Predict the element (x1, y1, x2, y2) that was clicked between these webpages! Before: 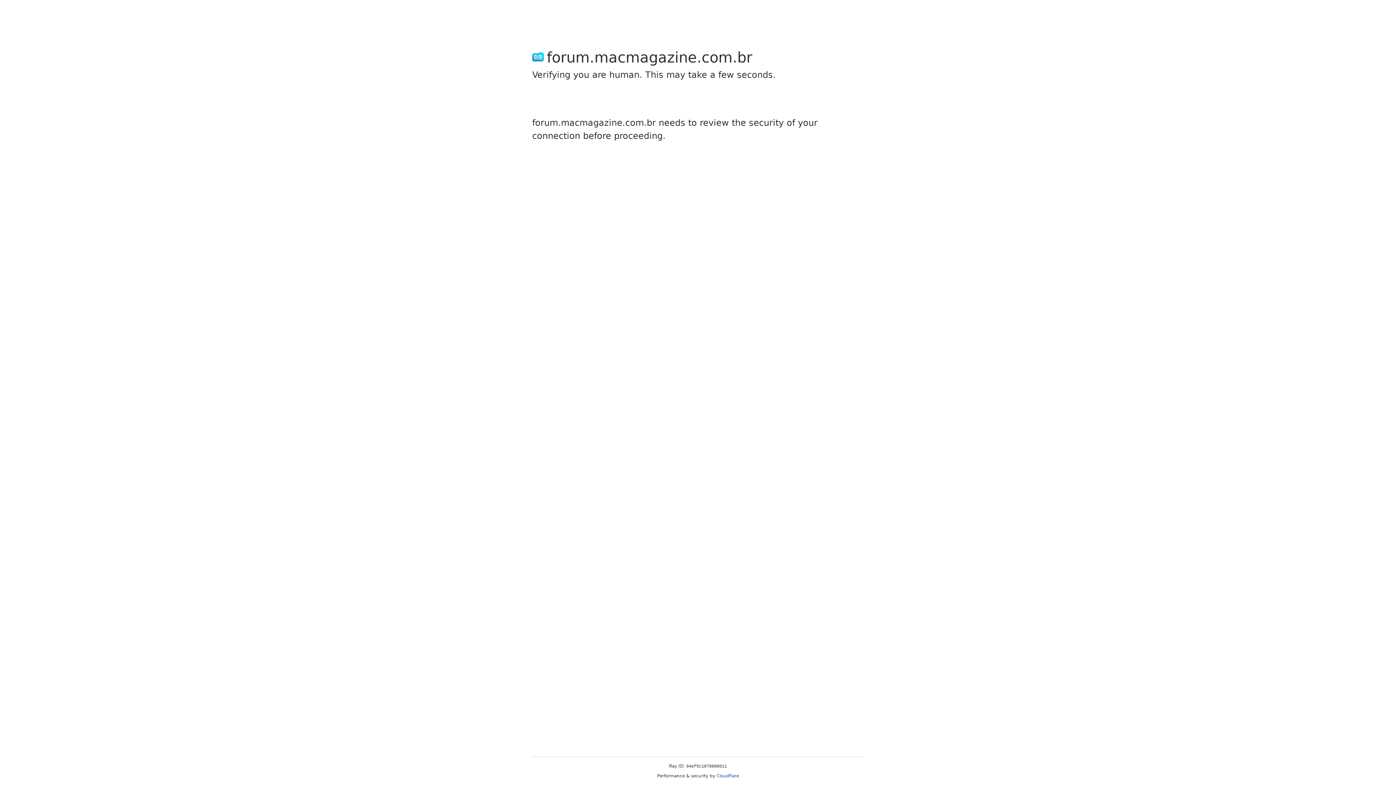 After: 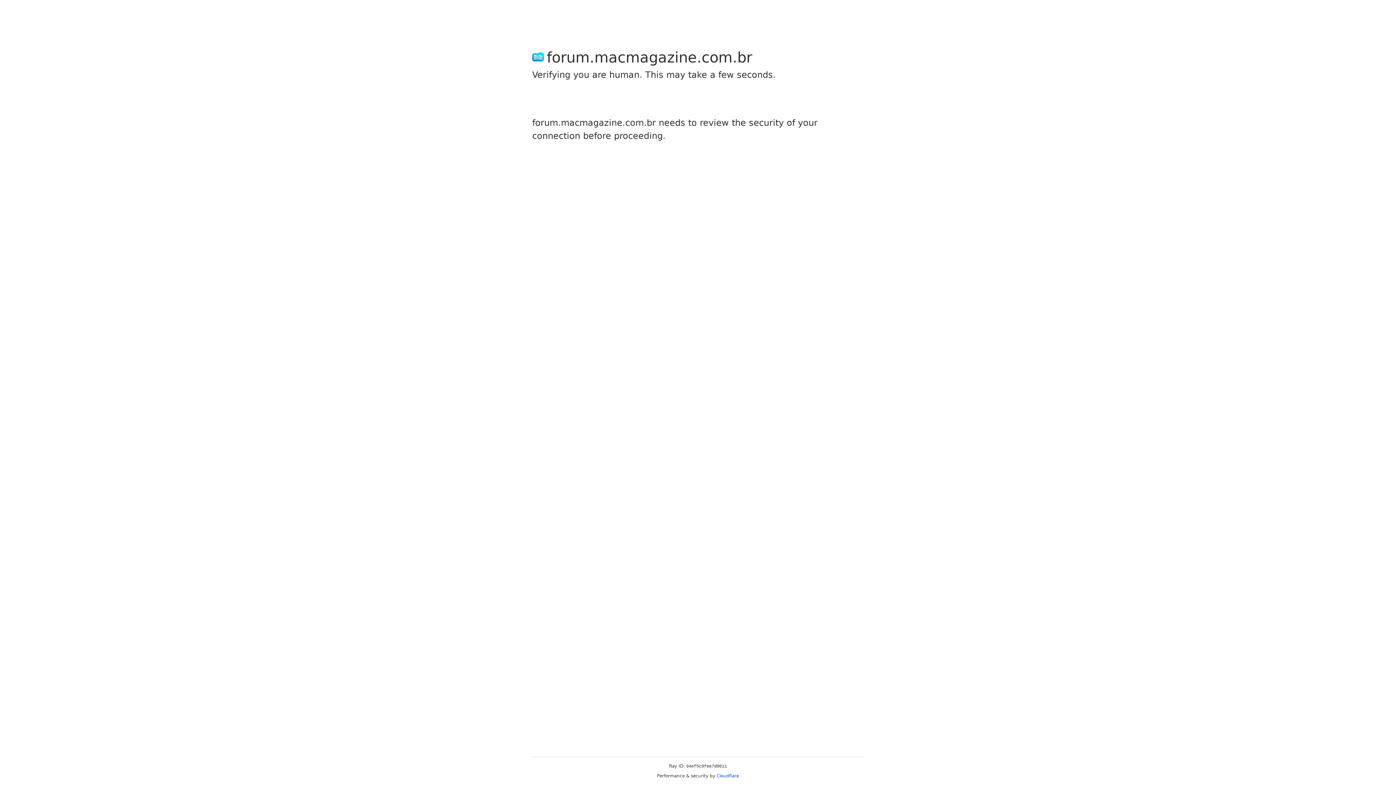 Action: bbox: (716, 773, 739, 778) label: Cloudflare